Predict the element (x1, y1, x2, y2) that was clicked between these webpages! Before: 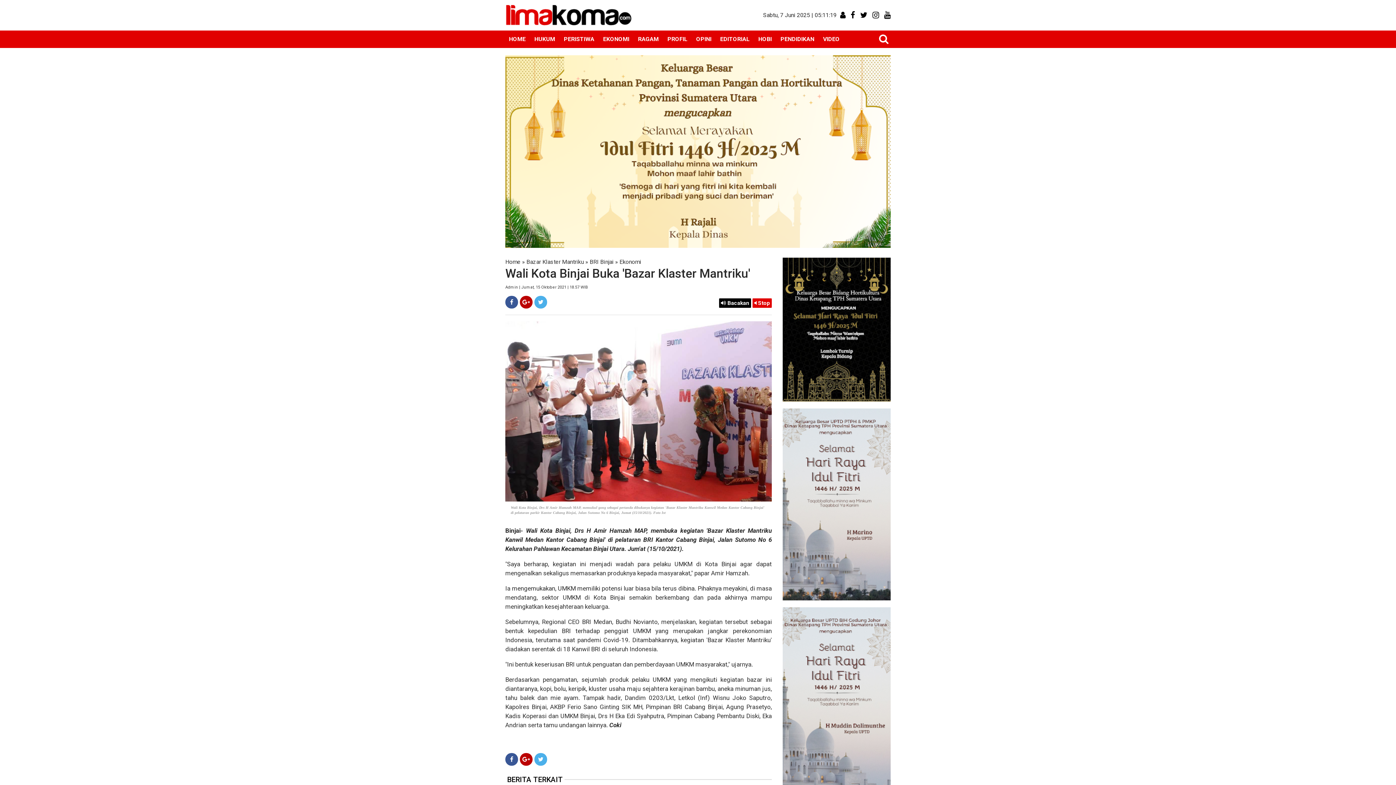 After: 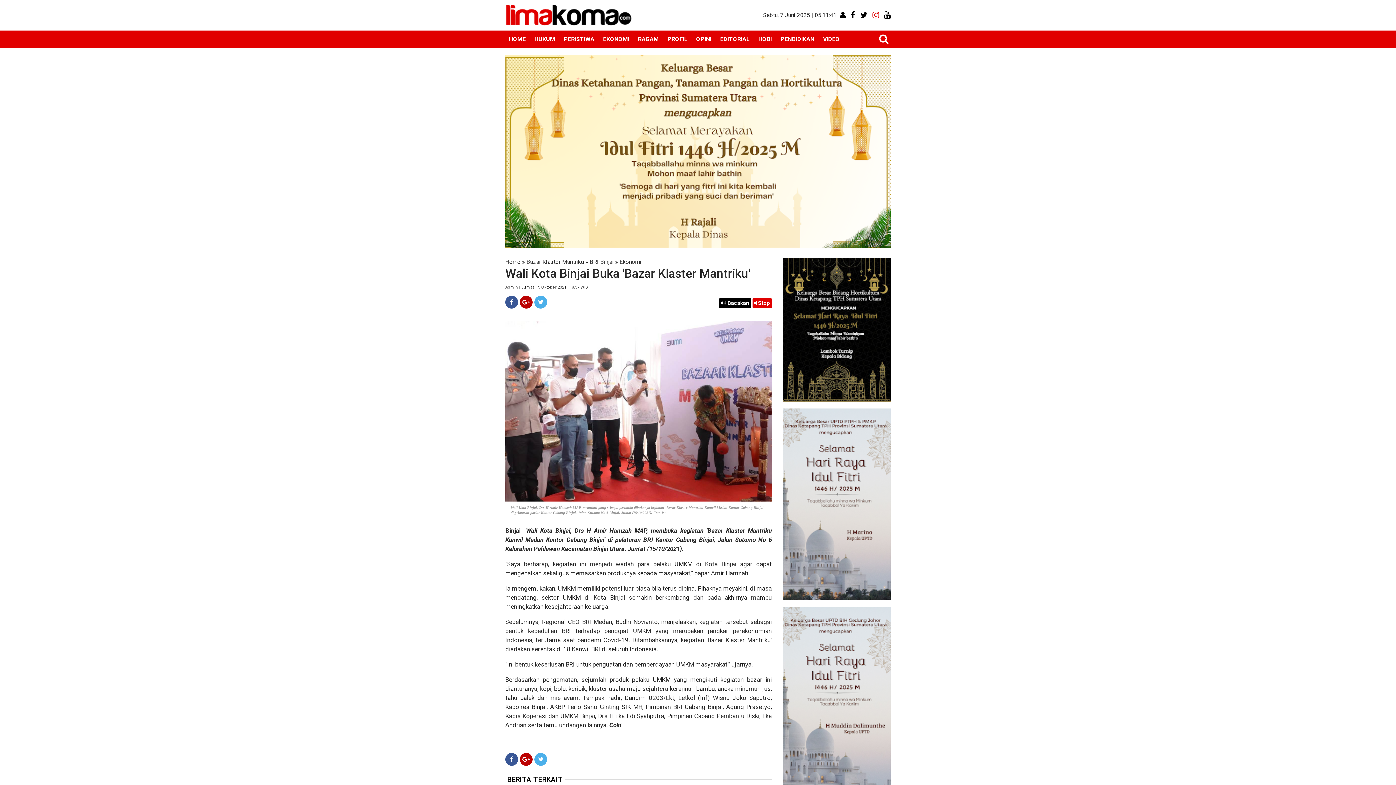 Action: bbox: (872, 11, 879, 18)